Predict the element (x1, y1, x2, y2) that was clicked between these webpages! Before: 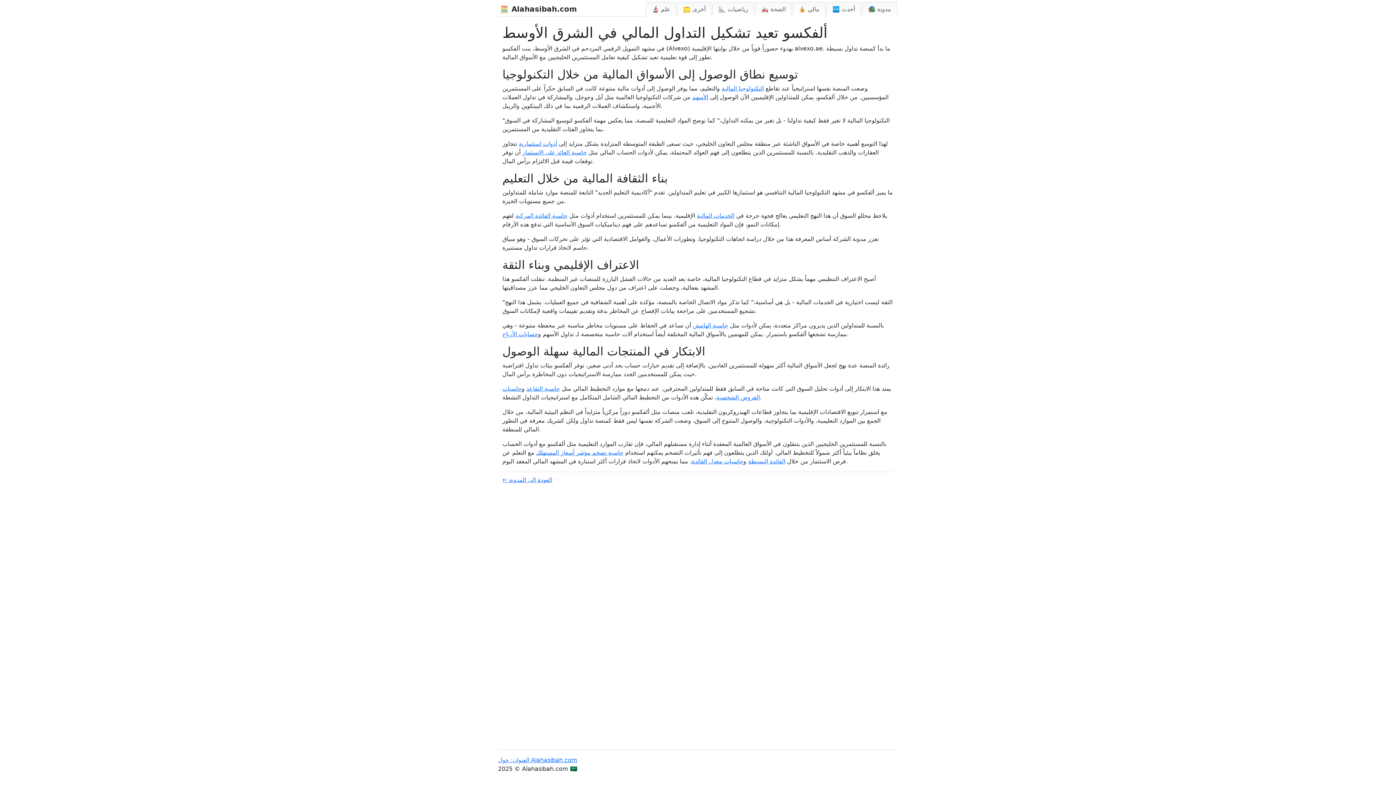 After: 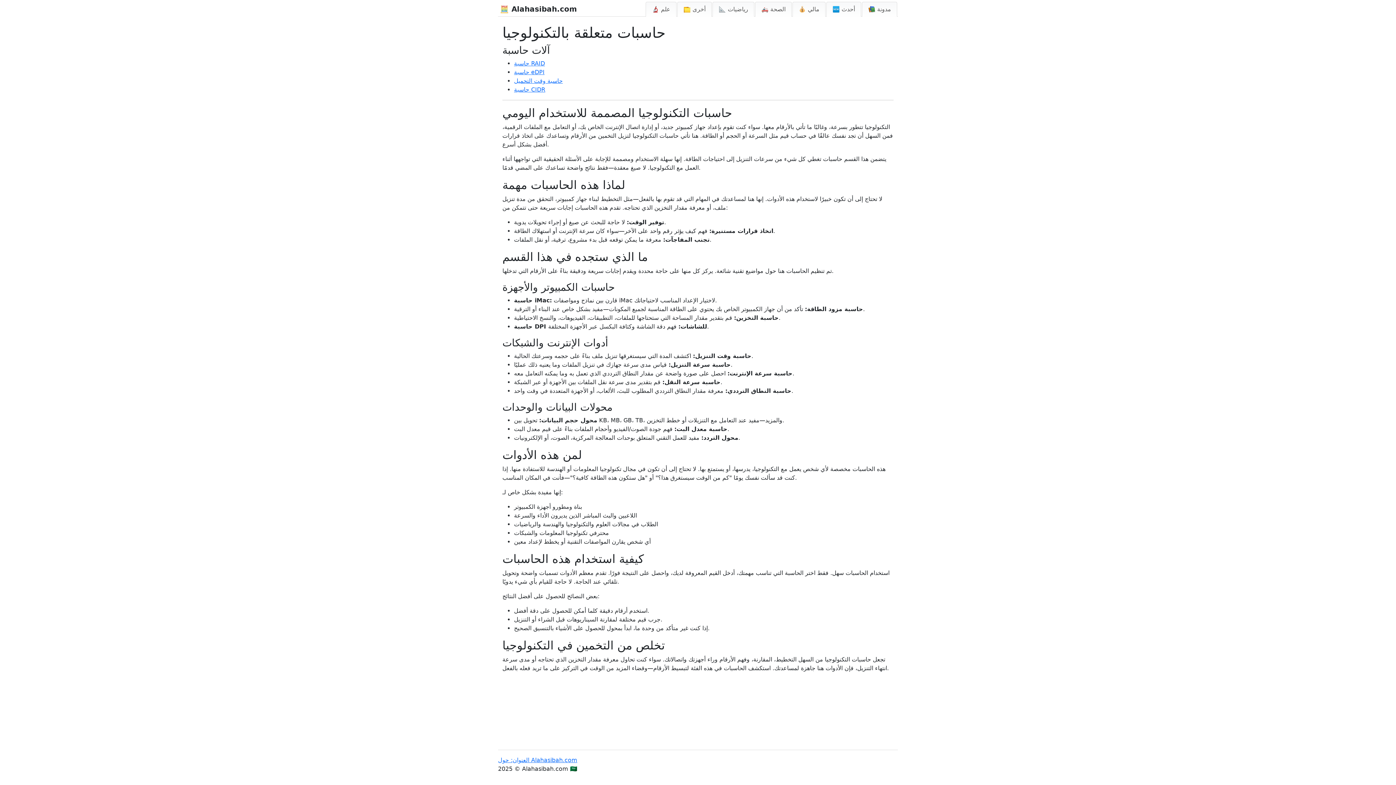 Action: bbox: (721, 85, 764, 92) label: التكنولوجيا المالية